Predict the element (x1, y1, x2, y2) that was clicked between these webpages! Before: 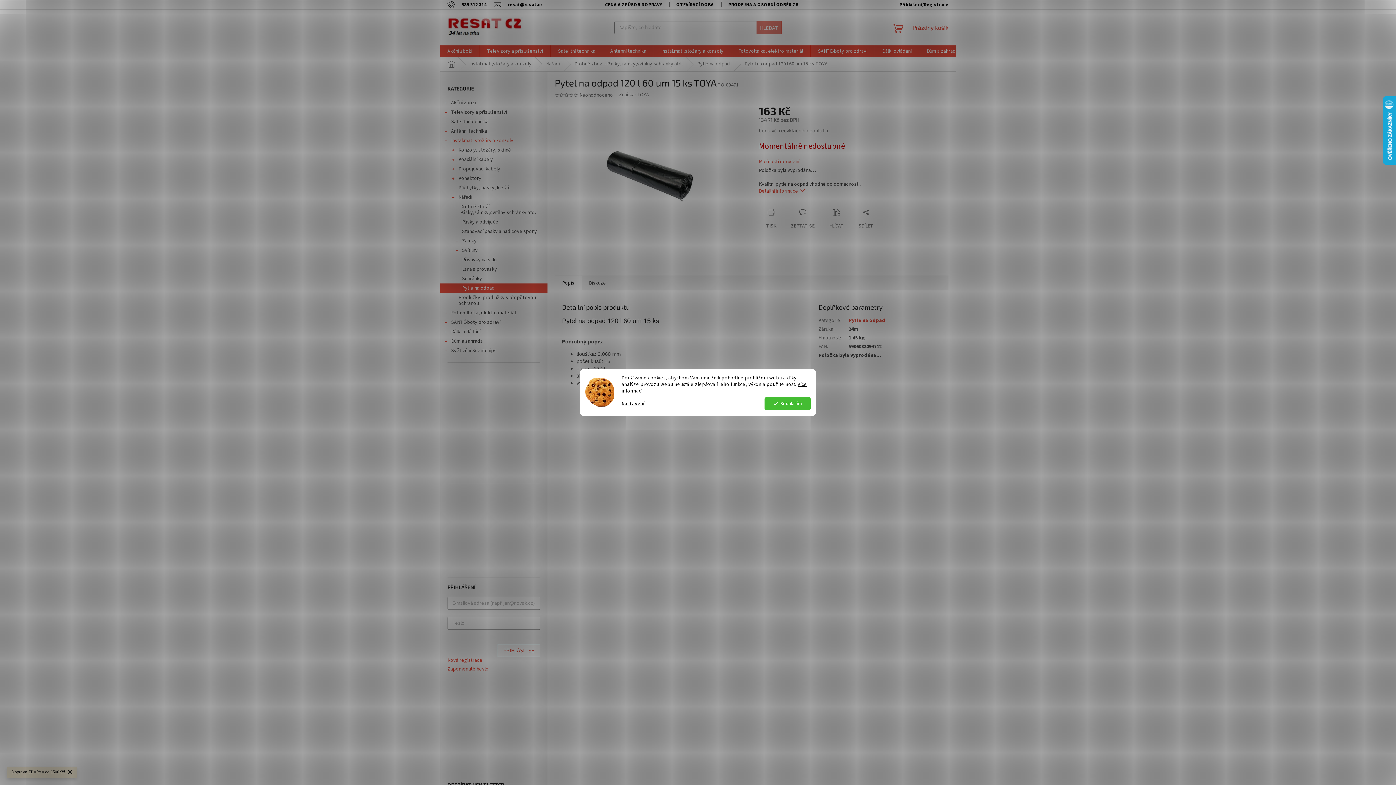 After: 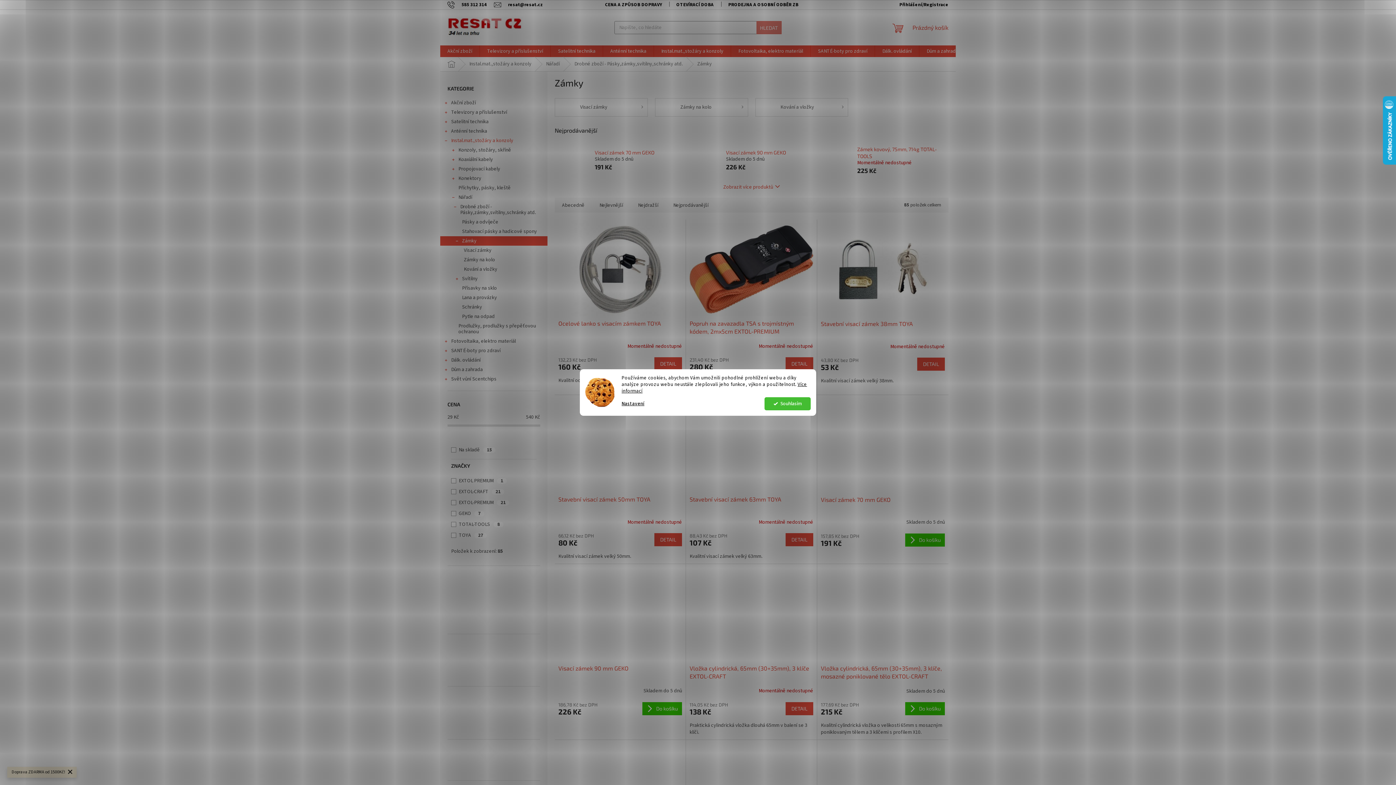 Action: bbox: (440, 236, 547, 245) label: Zámky
 